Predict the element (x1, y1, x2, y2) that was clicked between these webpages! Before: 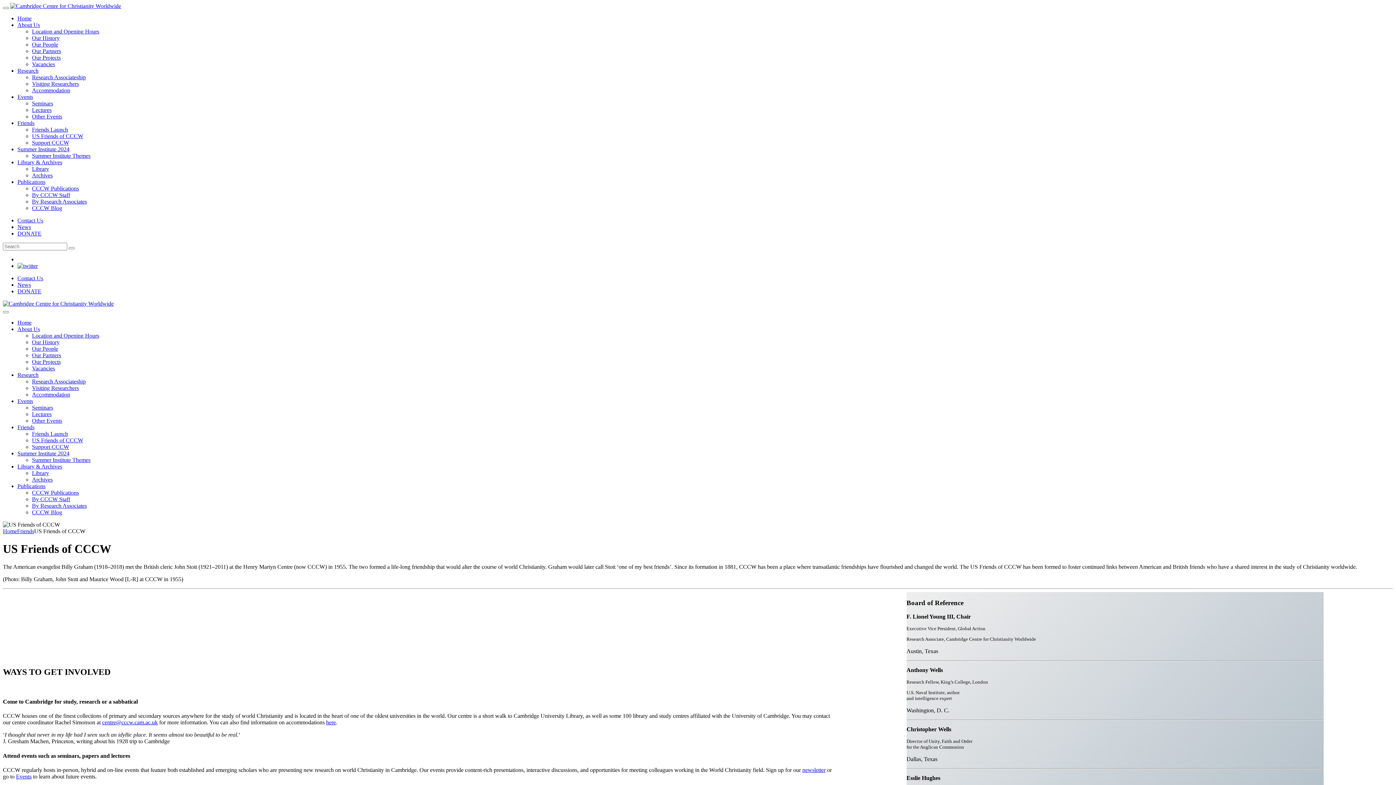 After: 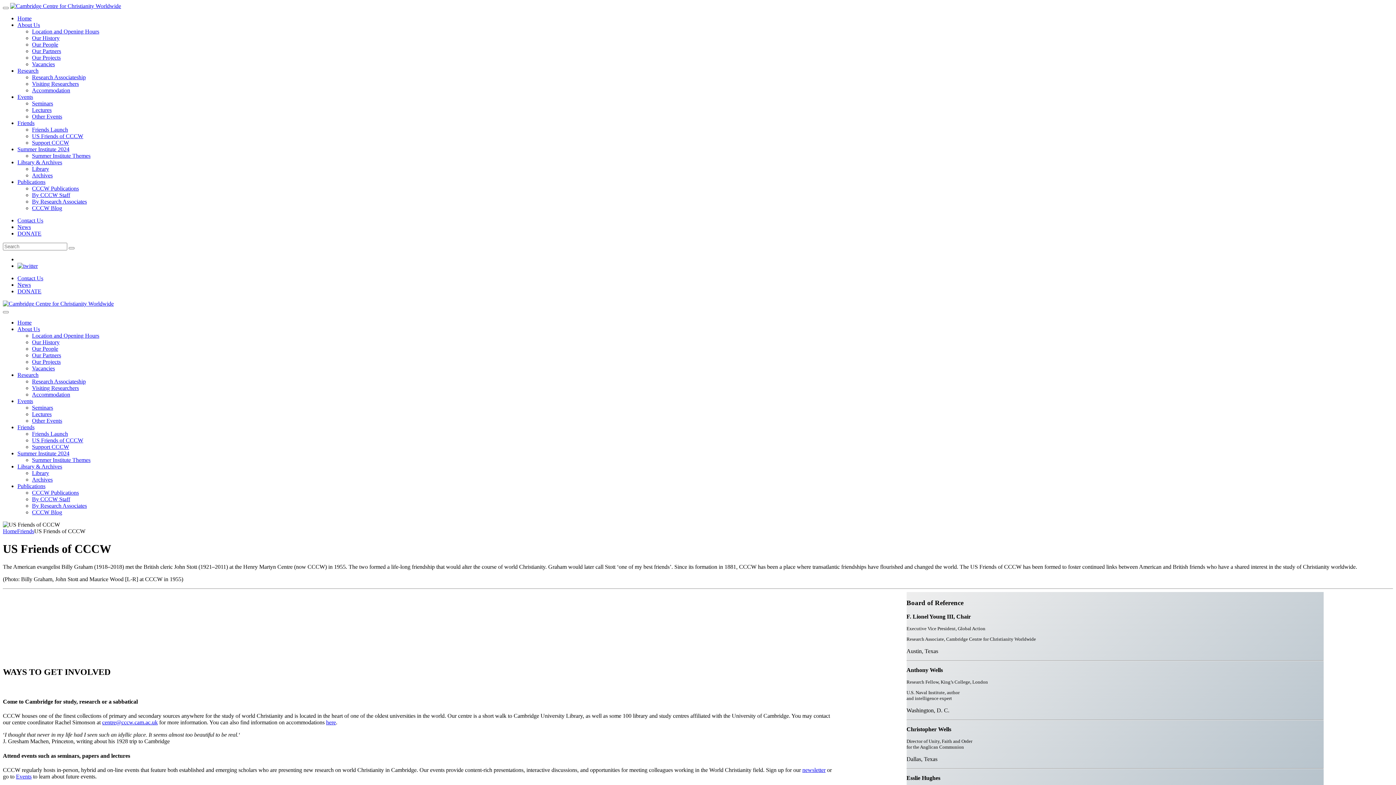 Action: bbox: (17, 262, 37, 269)